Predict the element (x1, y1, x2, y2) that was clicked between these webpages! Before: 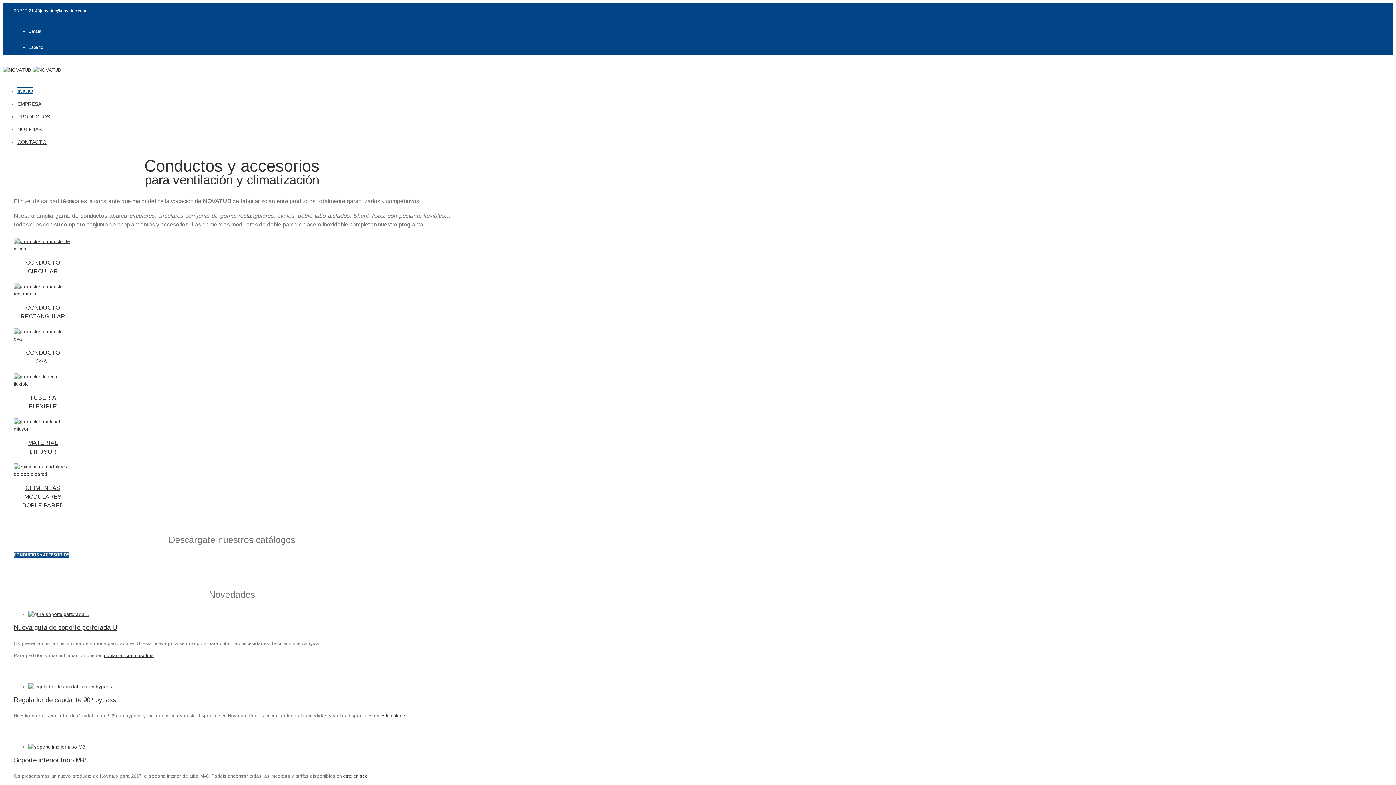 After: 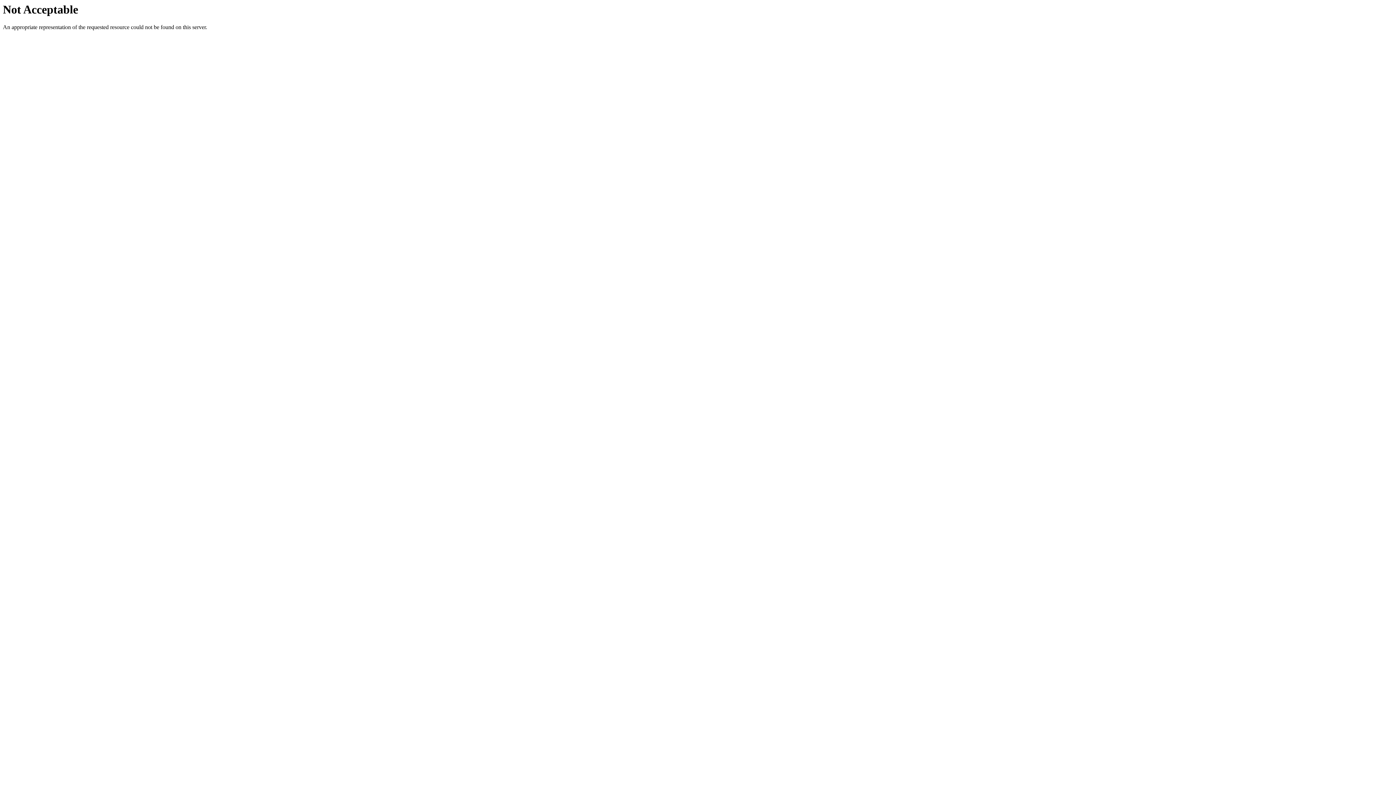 Action: label: PRODUCTOS bbox: (17, 112, 50, 119)